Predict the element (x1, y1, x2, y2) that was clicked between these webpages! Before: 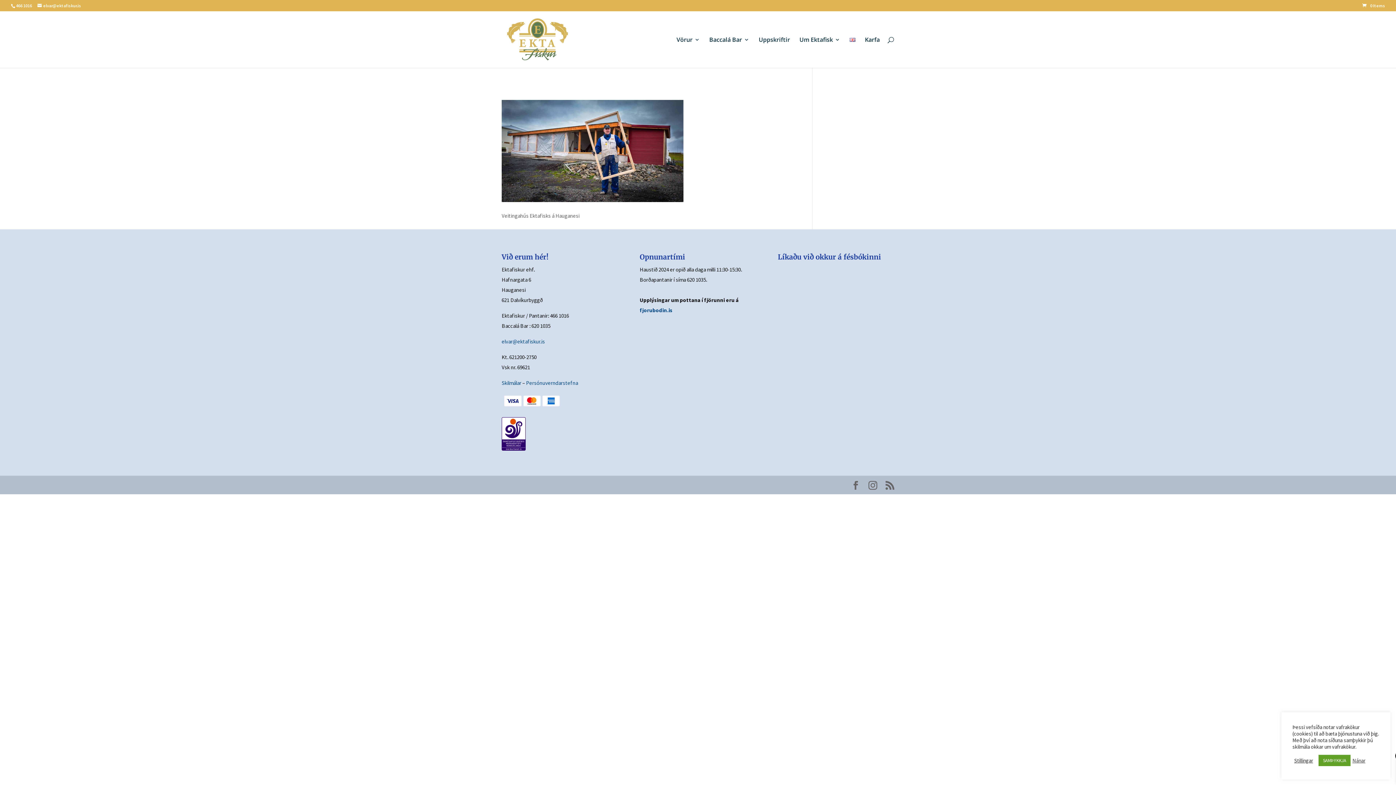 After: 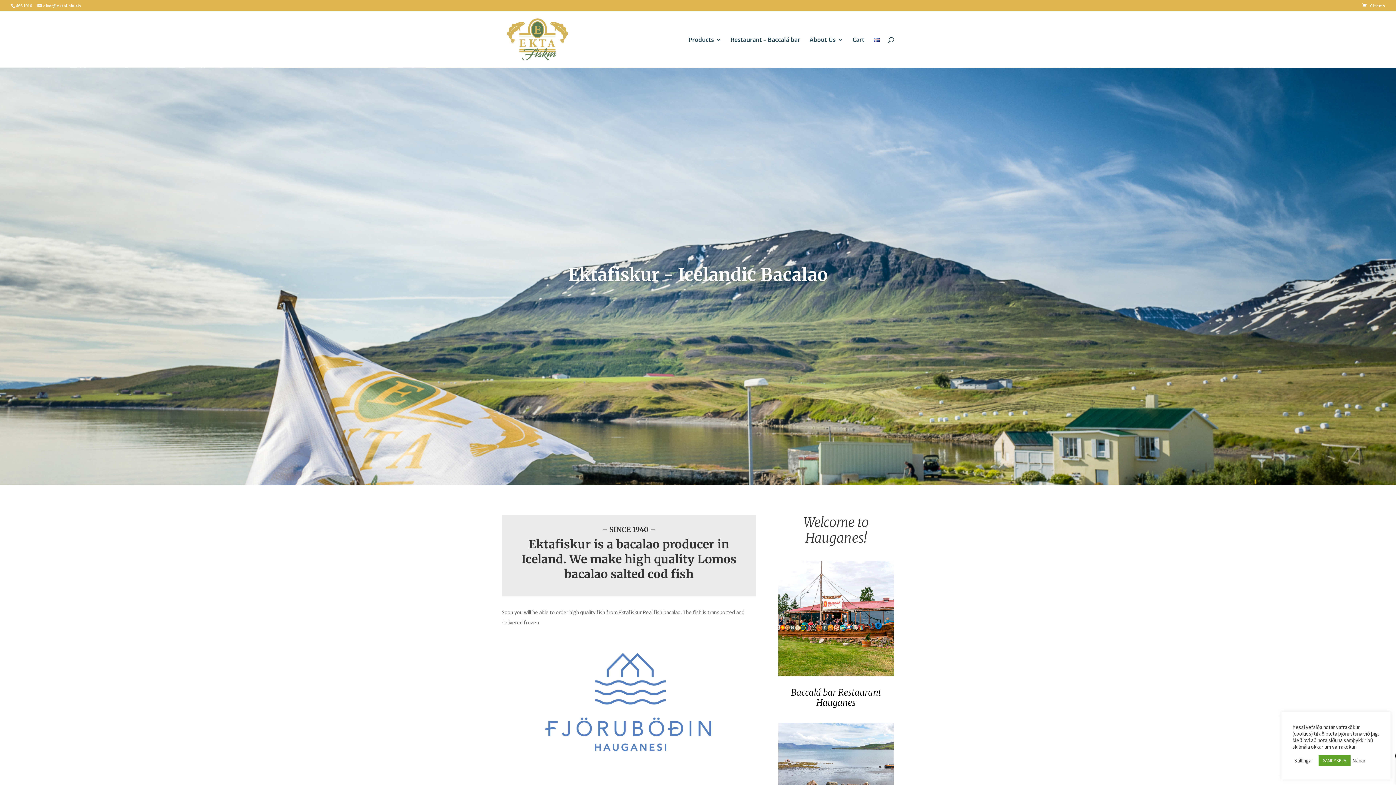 Action: bbox: (849, 37, 855, 68)